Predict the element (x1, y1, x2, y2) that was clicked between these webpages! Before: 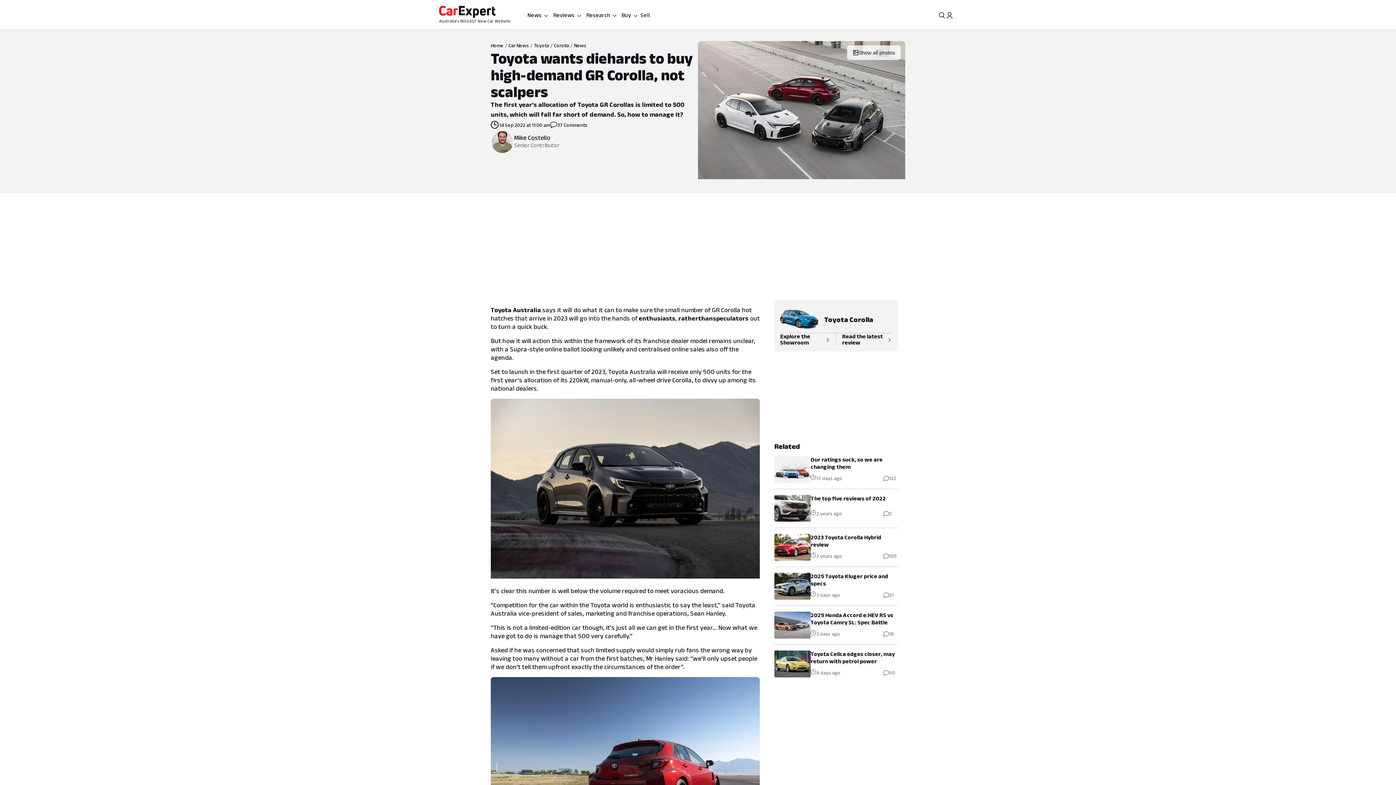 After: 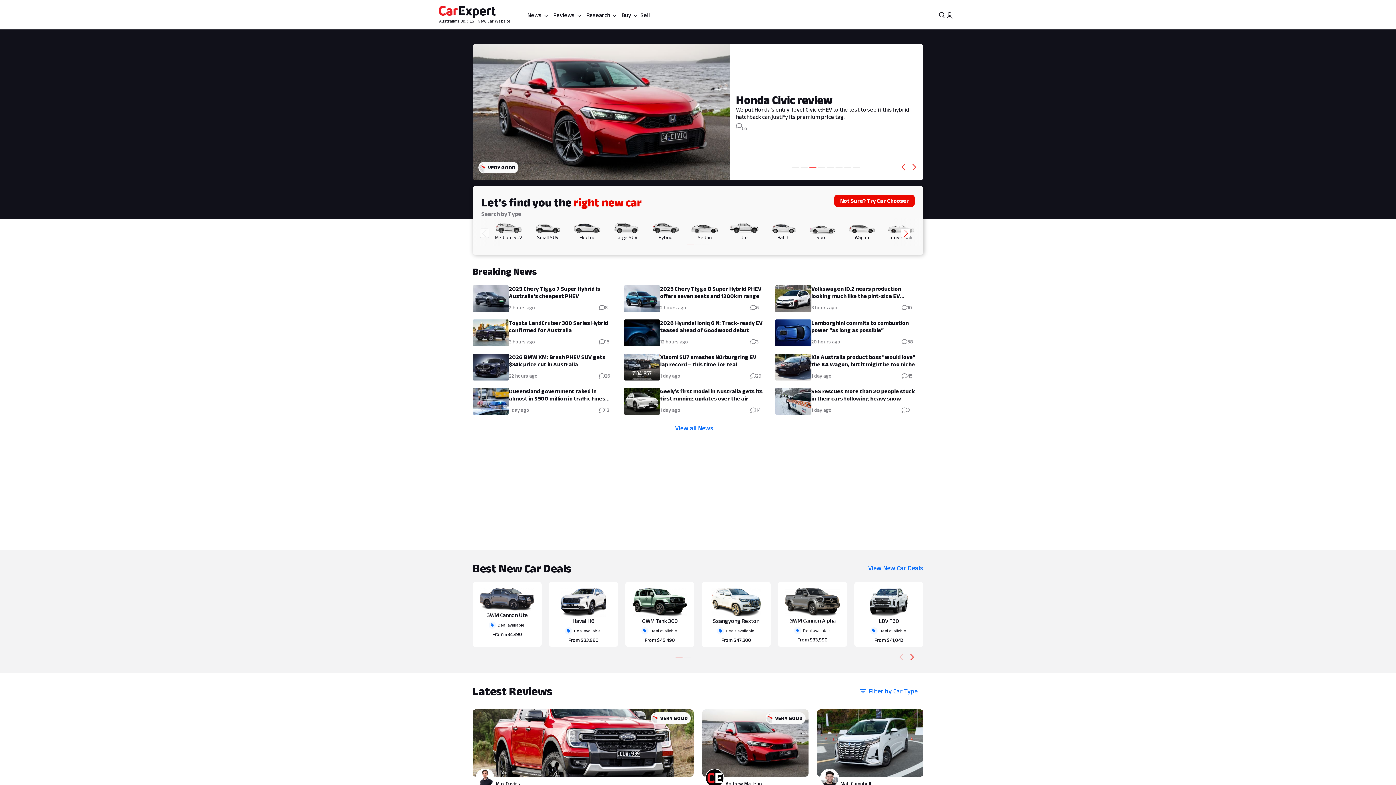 Action: label: Home bbox: (490, 42, 503, 48)